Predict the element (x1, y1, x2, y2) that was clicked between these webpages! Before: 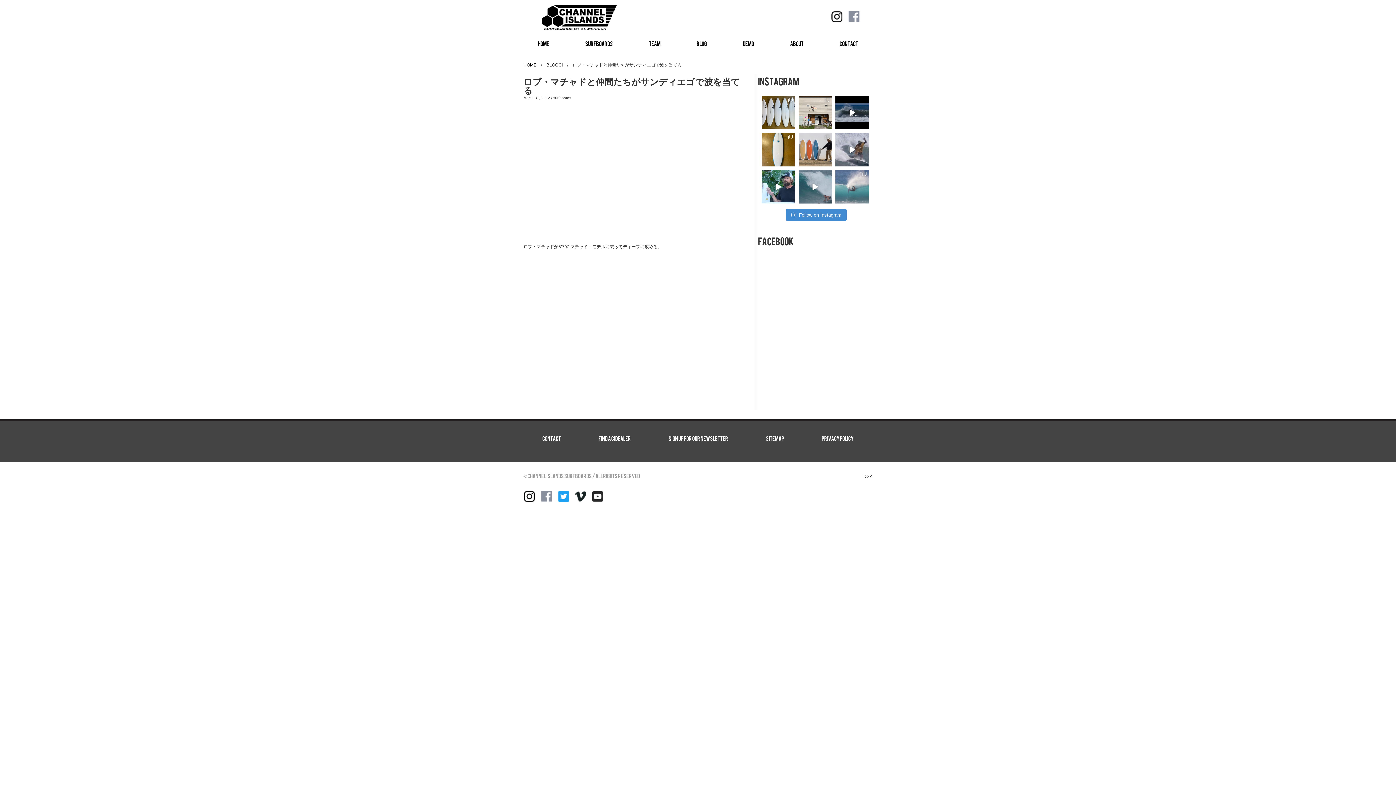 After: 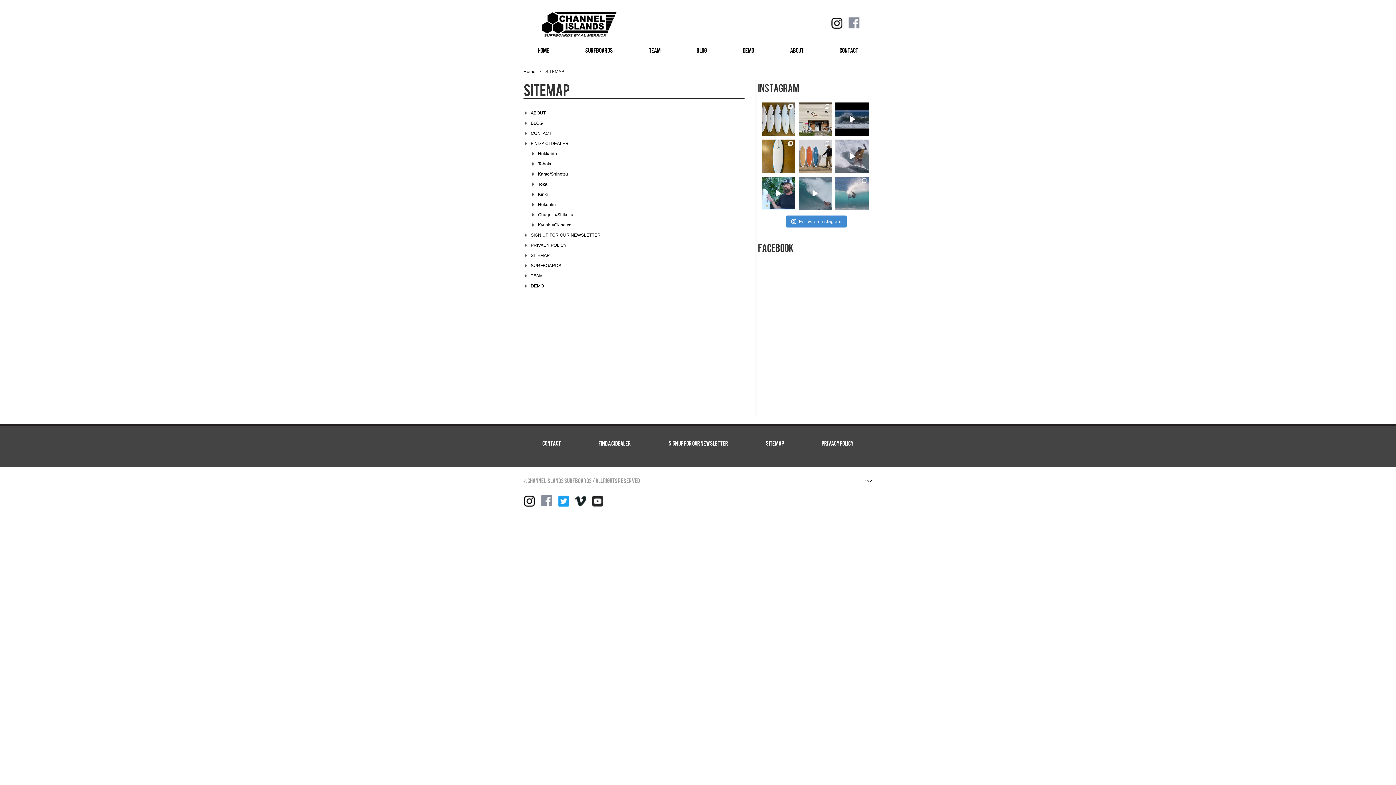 Action: bbox: (766, 435, 784, 443) label: SITEMAP